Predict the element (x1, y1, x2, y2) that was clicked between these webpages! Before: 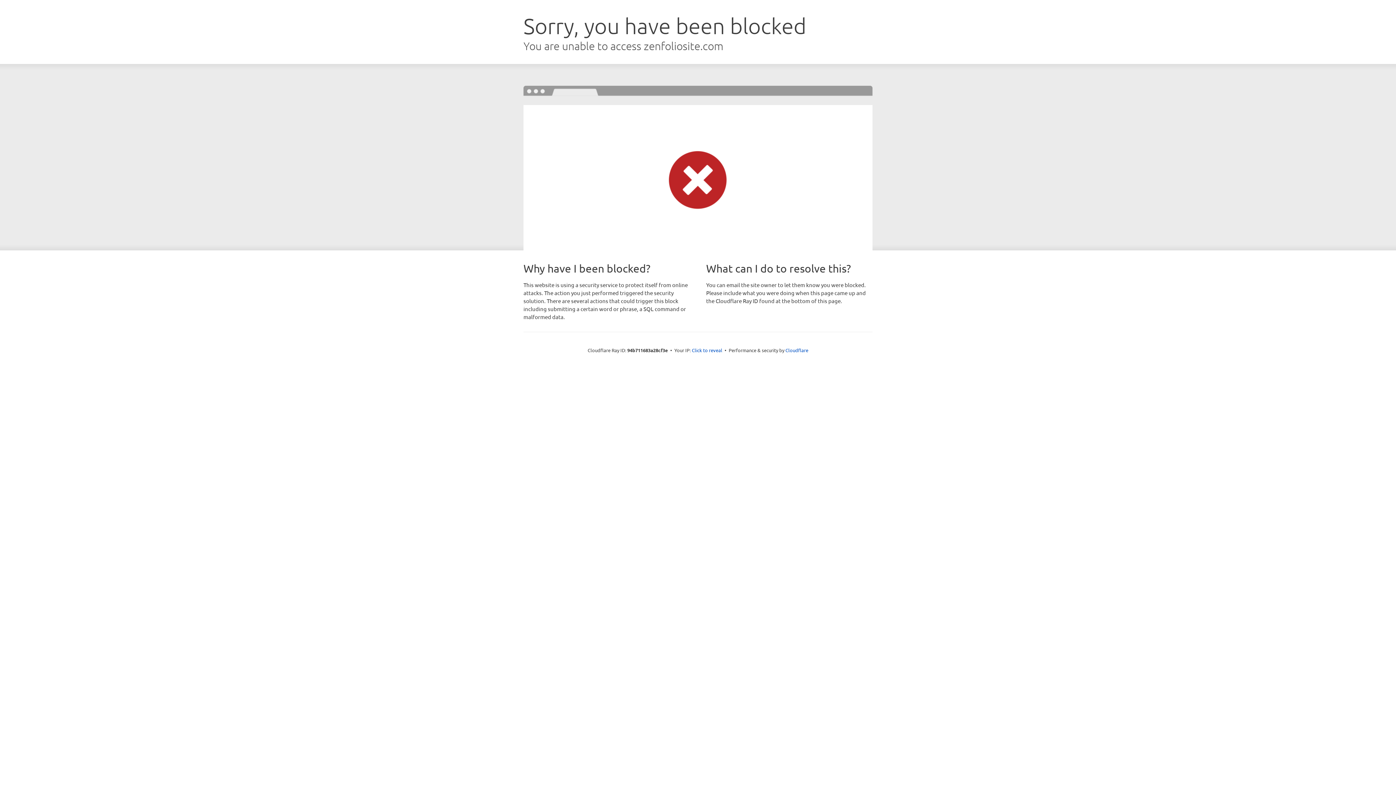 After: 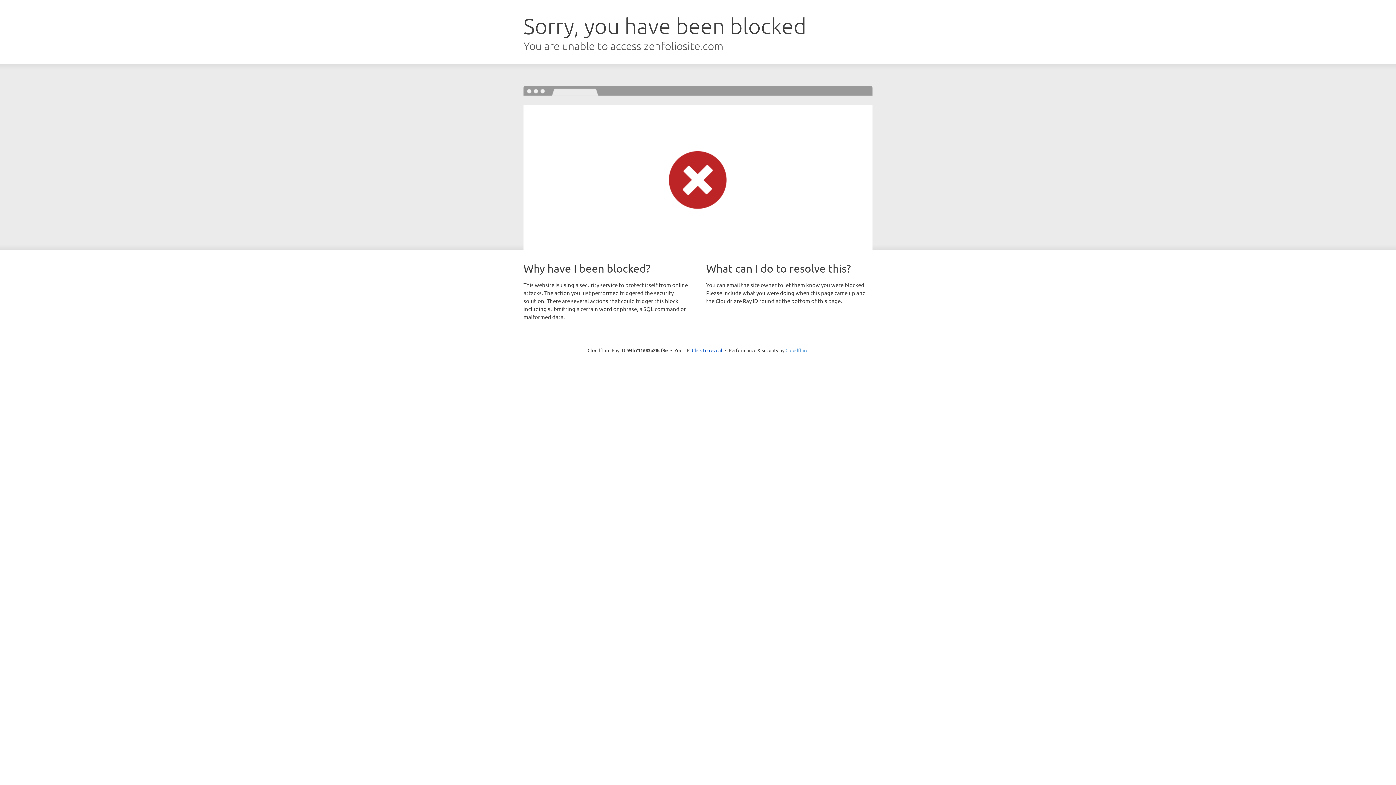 Action: bbox: (785, 347, 808, 353) label: Cloudflare